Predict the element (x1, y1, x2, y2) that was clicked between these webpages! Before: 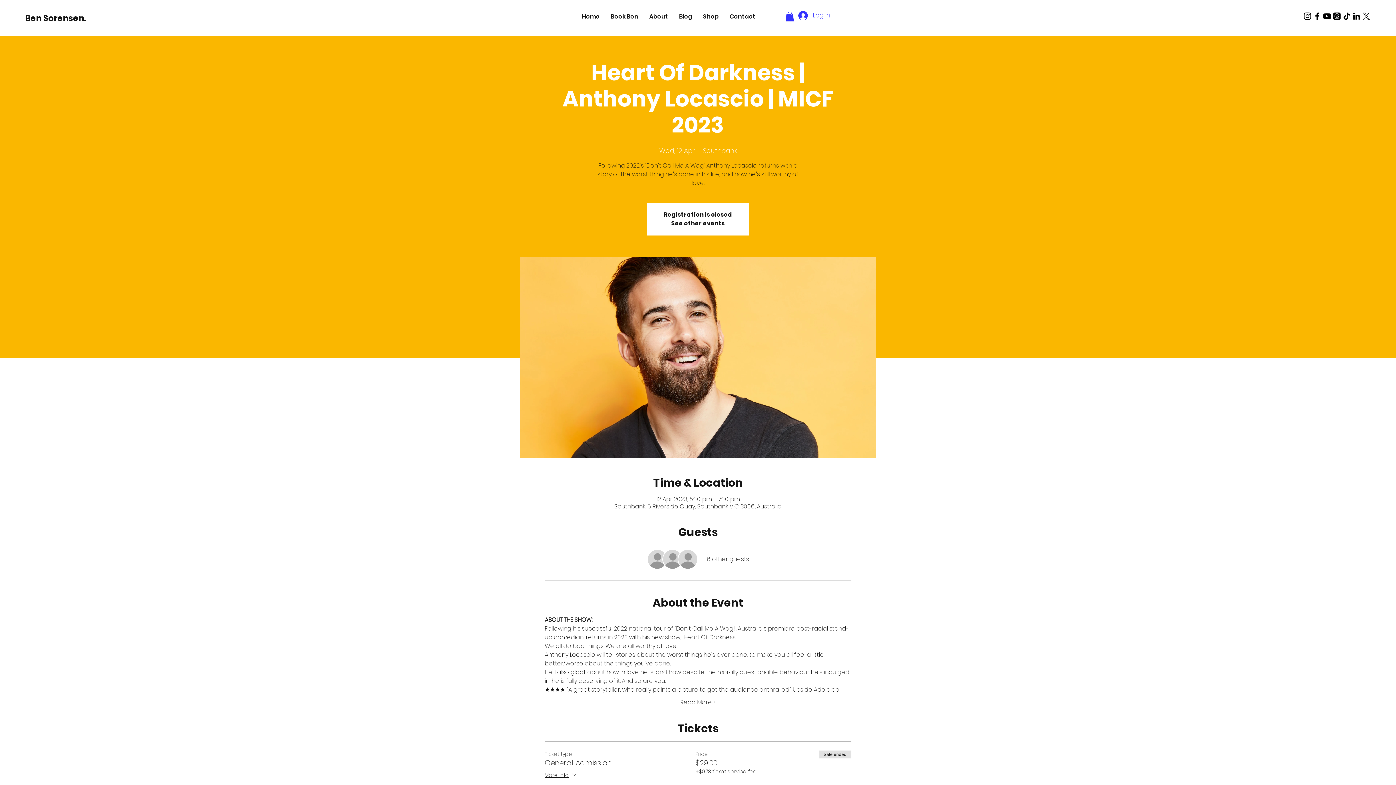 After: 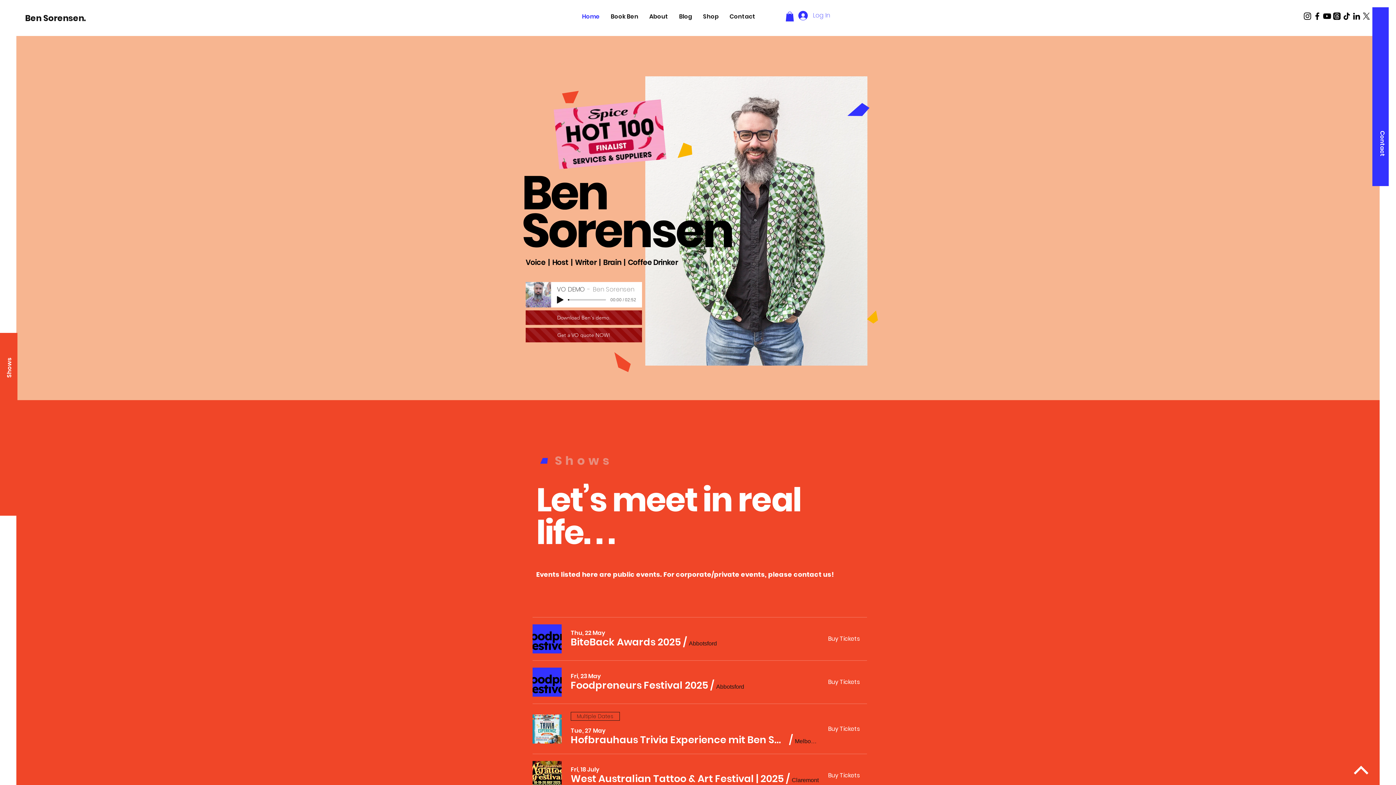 Action: label: Ben Sorensen.  bbox: (25, 9, 86, 26)